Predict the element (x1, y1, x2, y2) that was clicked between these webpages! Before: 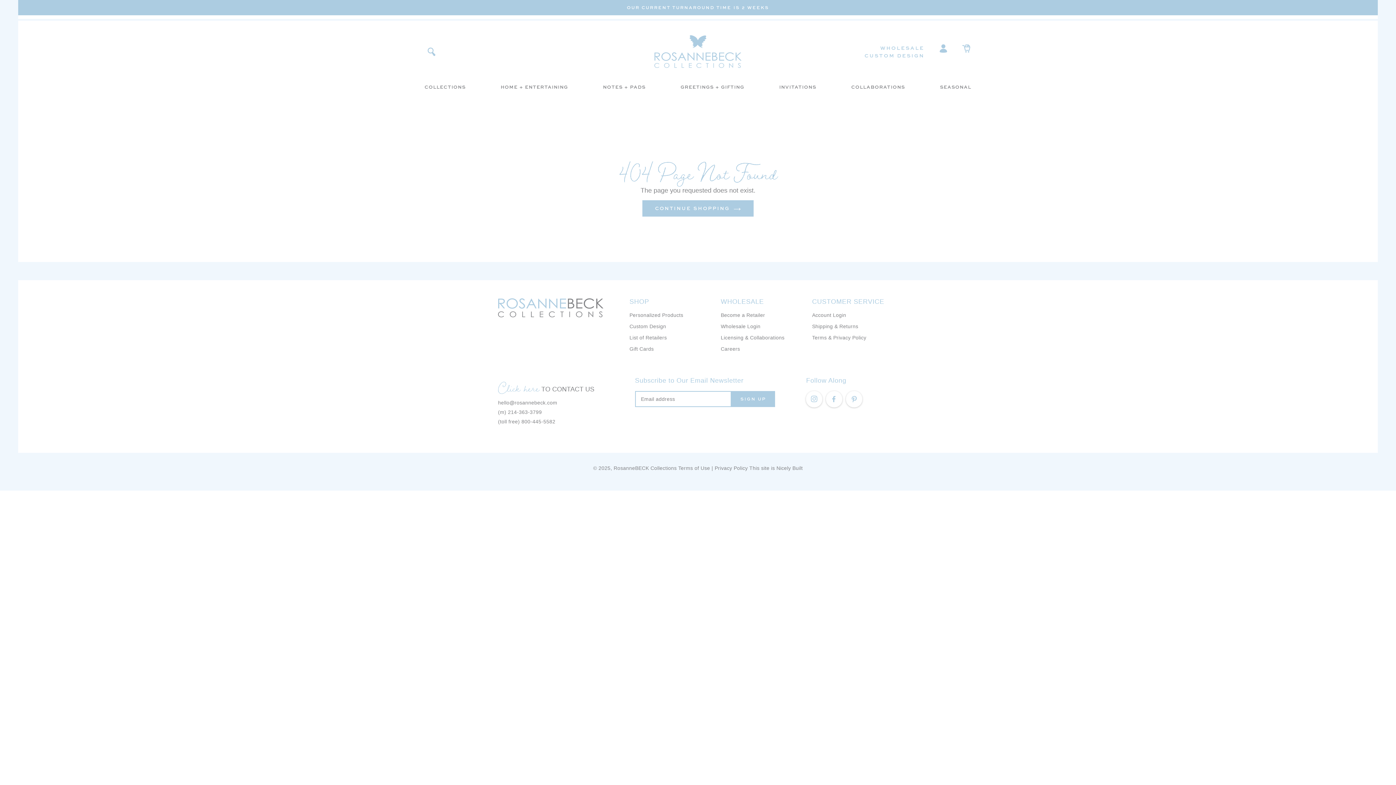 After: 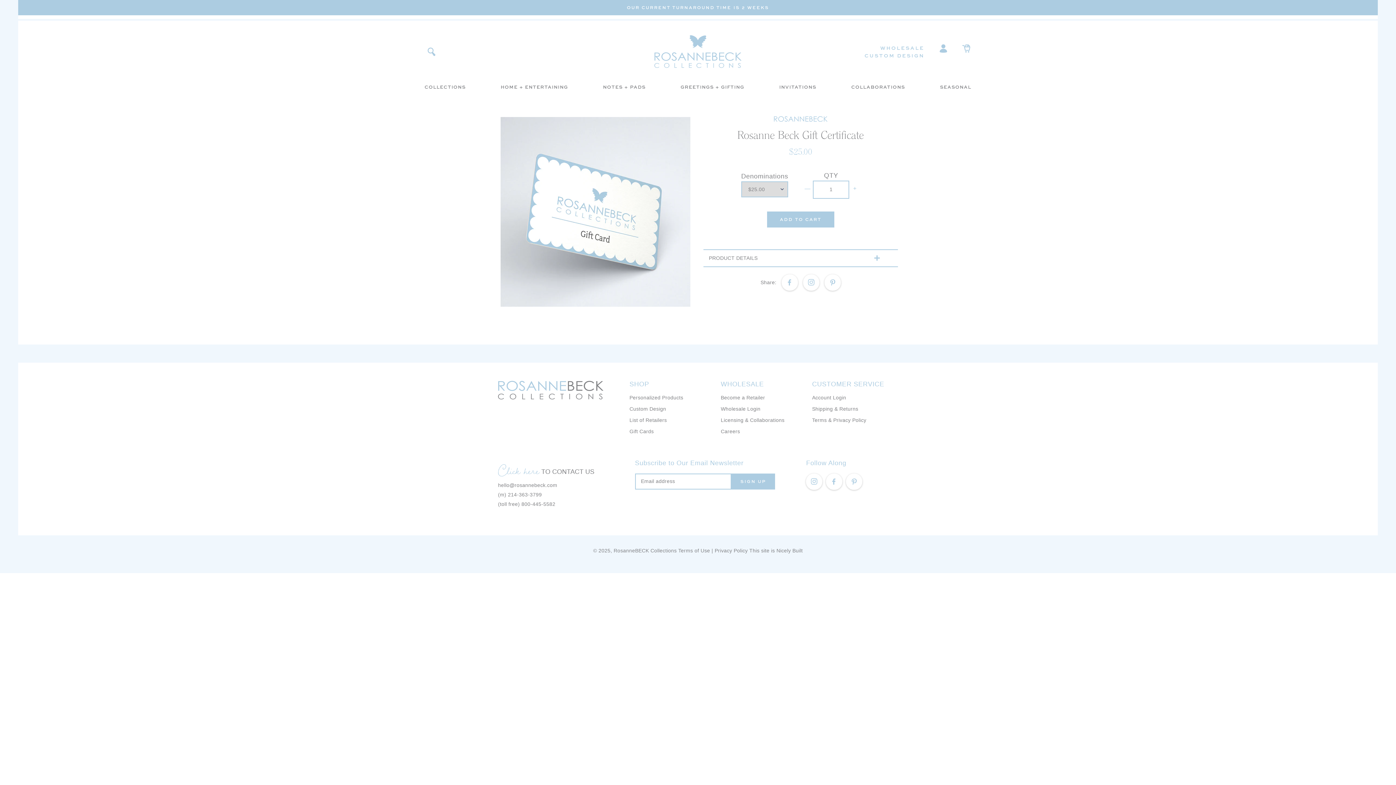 Action: label: Gift Cards bbox: (629, 346, 653, 352)